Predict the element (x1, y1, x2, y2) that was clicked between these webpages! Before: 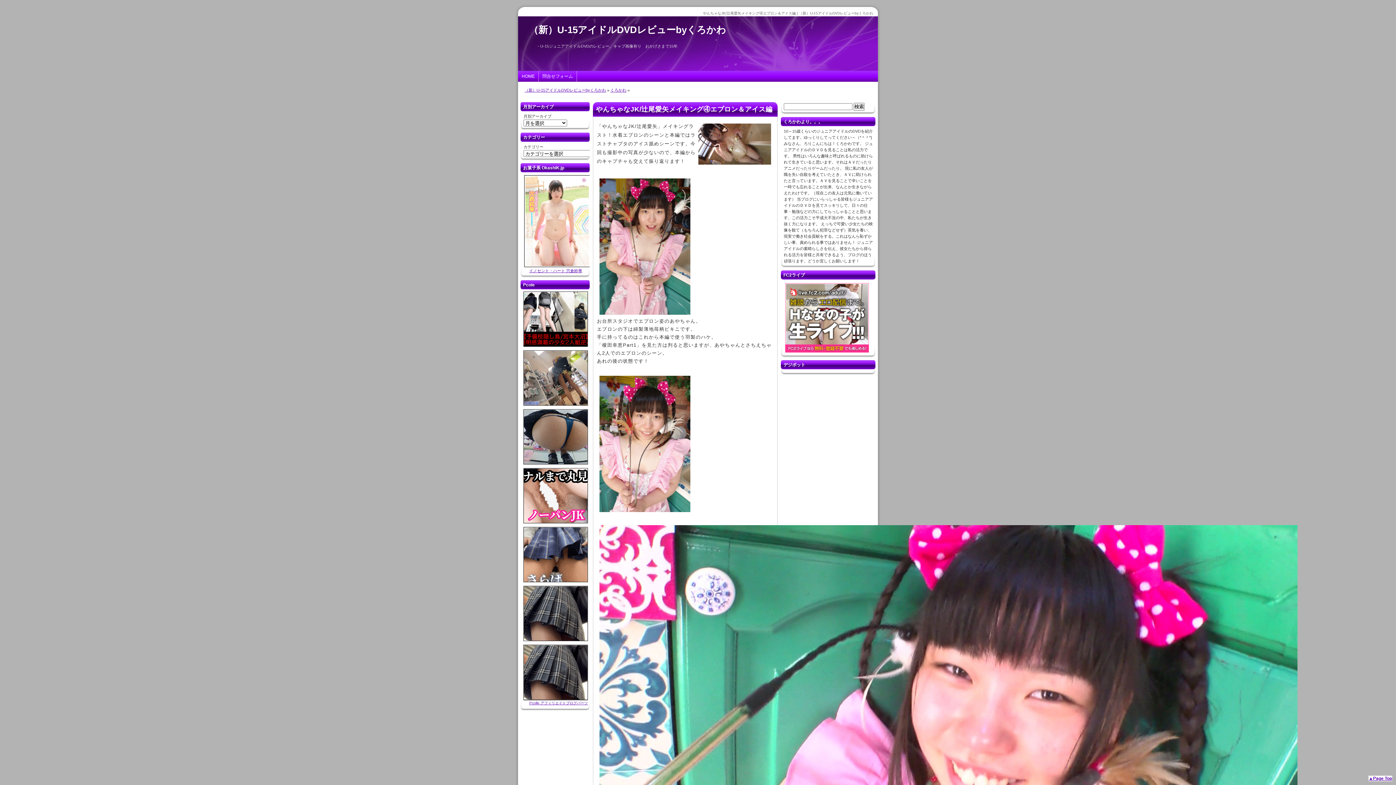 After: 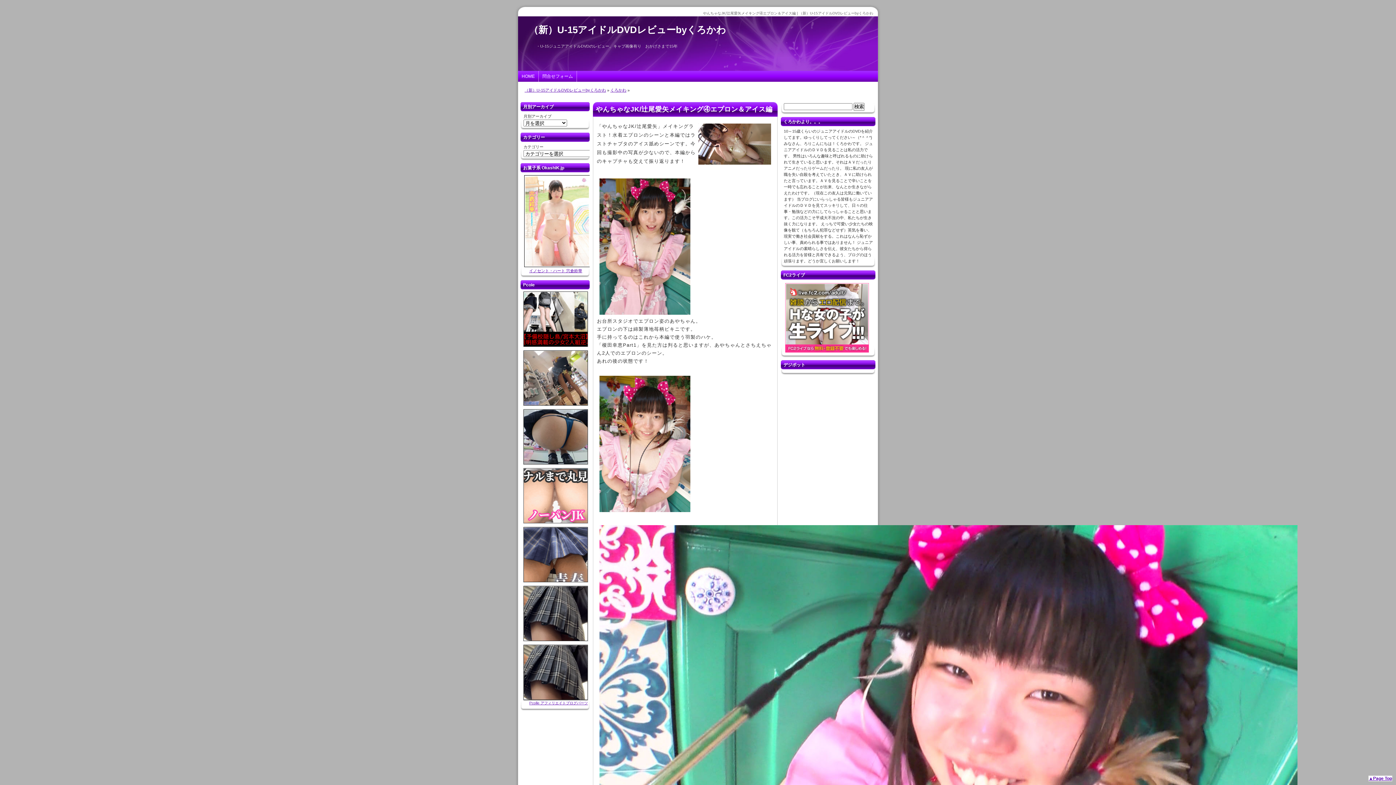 Action: bbox: (523, 468, 588, 523)